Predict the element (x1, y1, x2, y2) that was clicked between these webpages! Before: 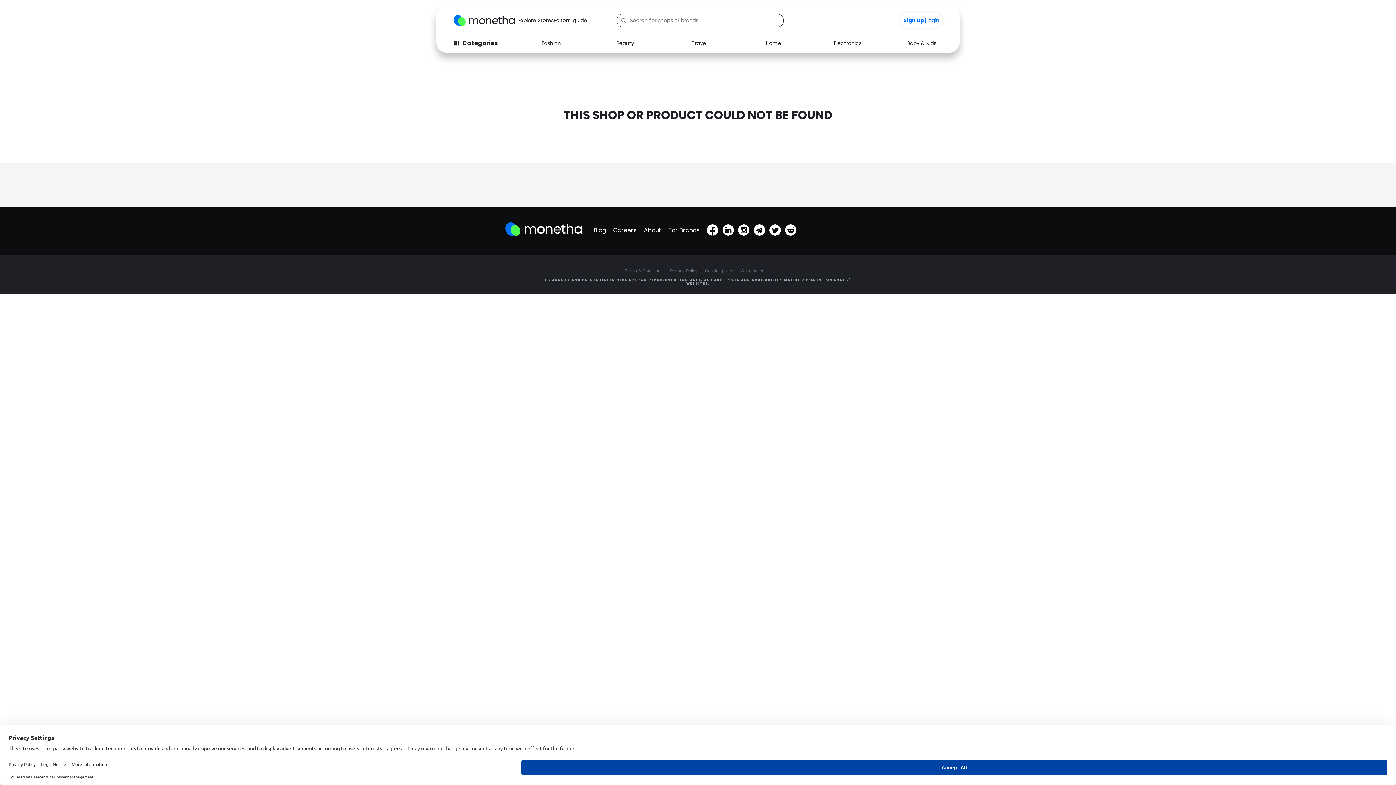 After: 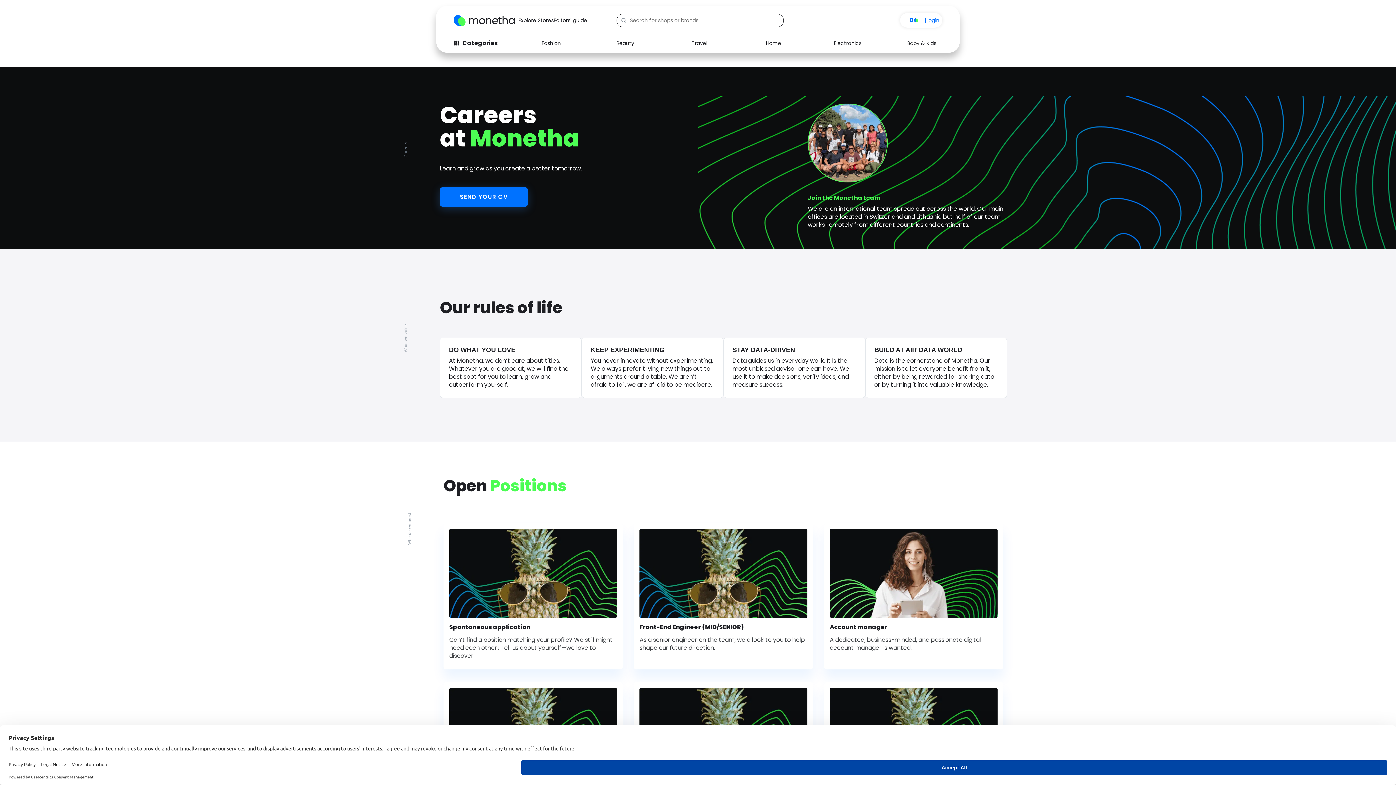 Action: label: Careers bbox: (613, 221, 644, 239)